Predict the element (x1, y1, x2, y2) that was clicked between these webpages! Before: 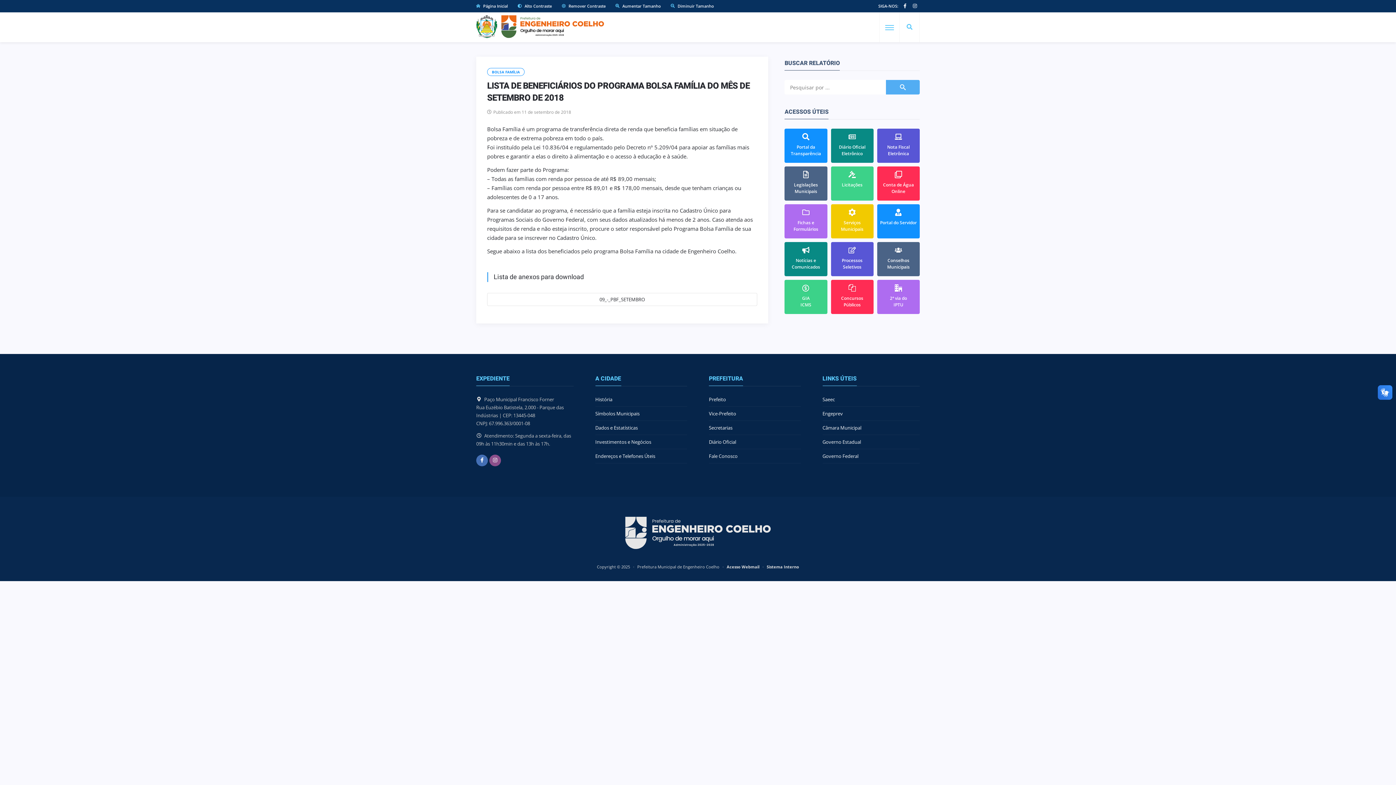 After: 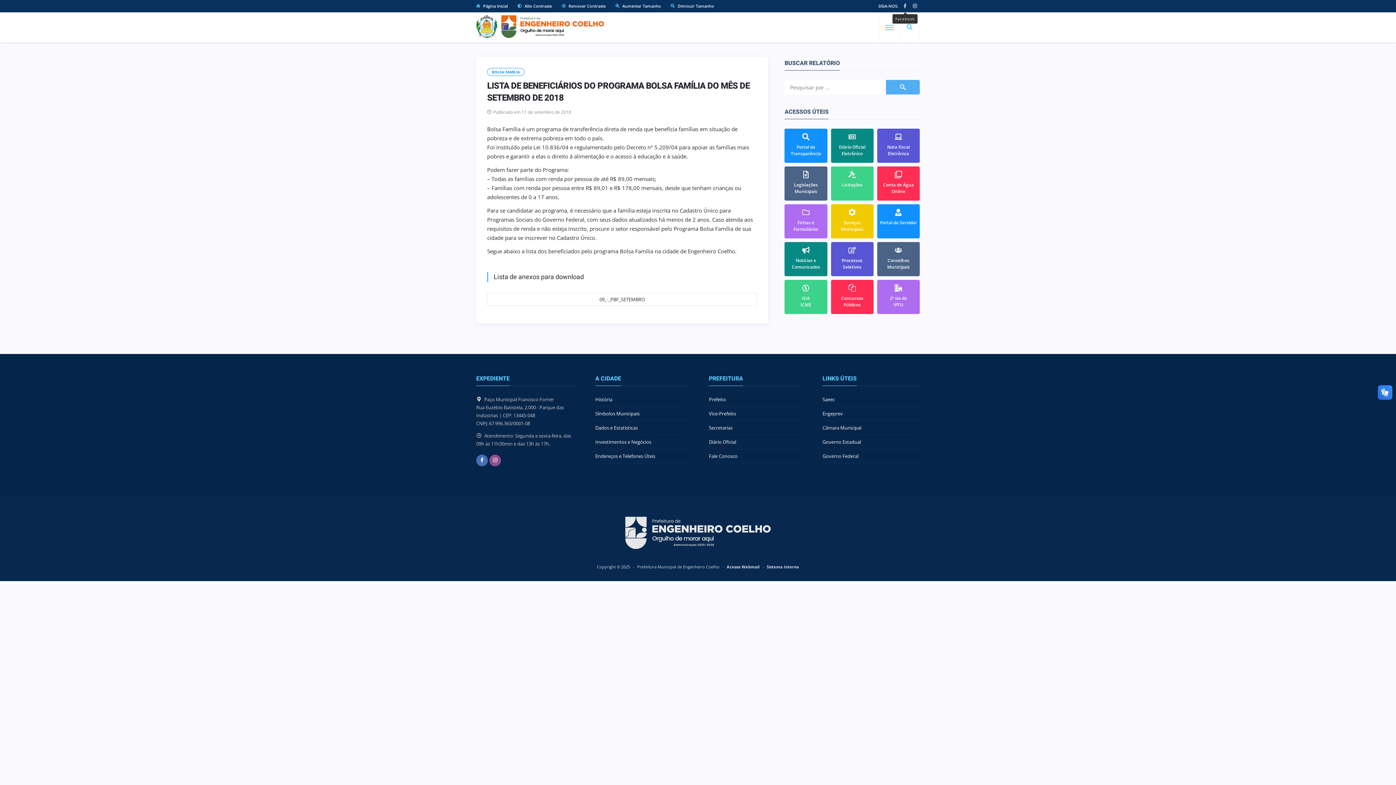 Action: bbox: (900, 0, 910, 12)